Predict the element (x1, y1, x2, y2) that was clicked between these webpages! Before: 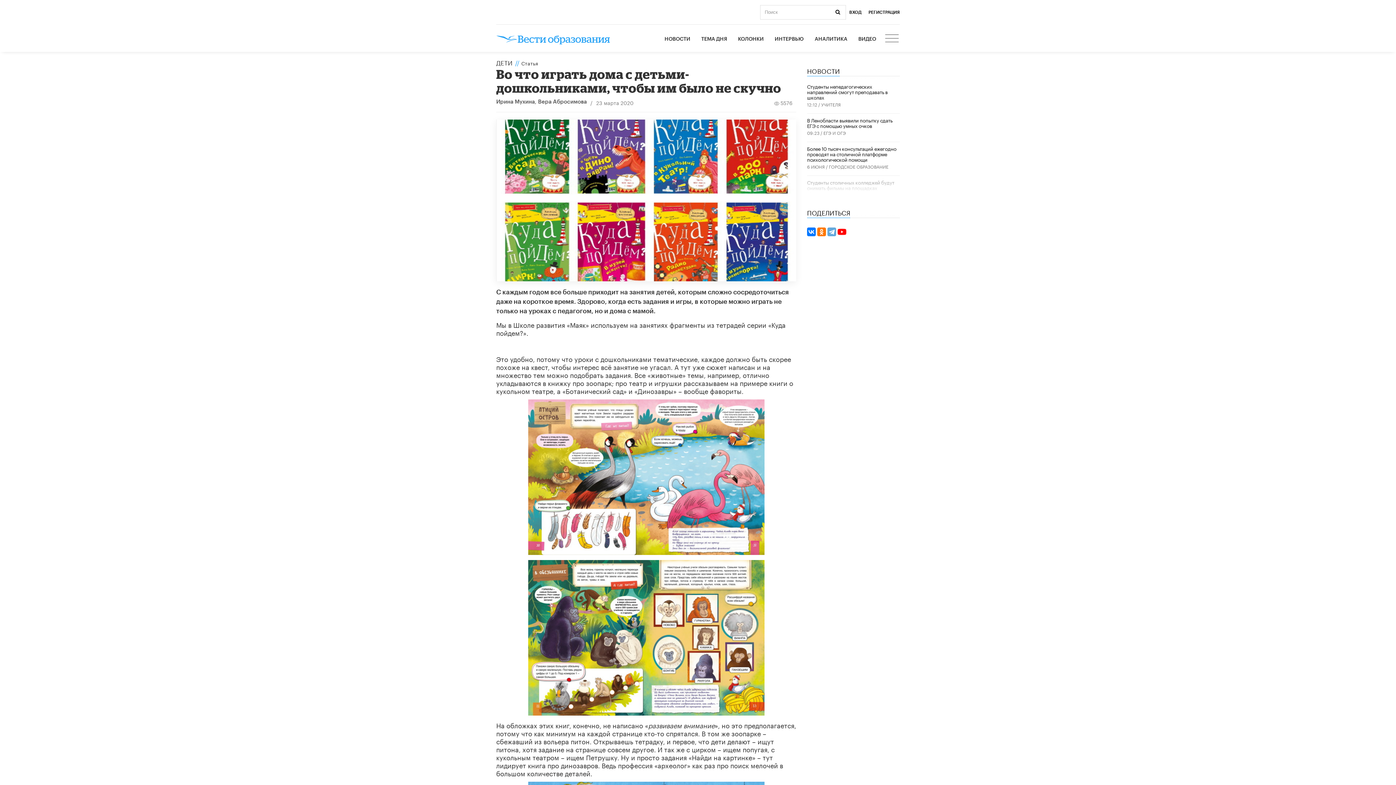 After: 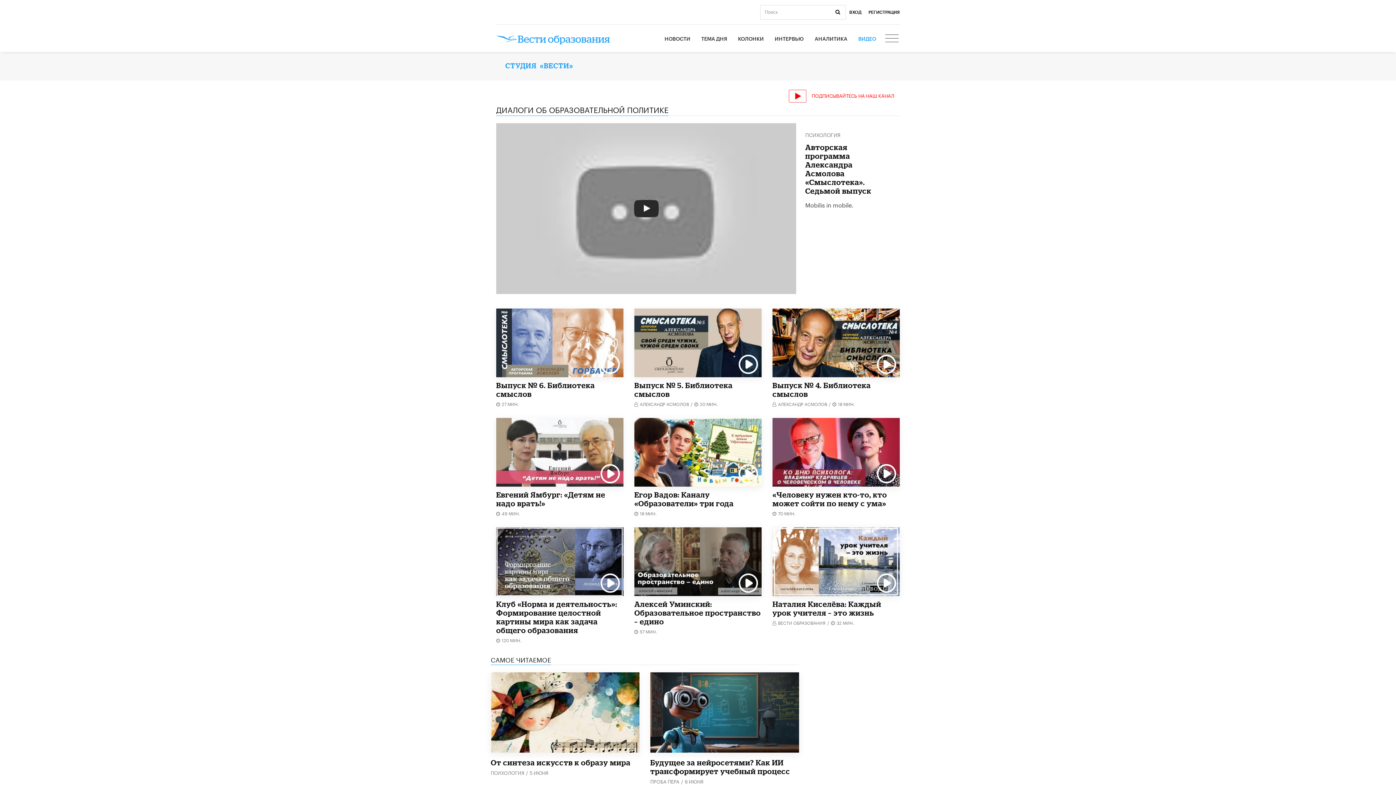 Action: bbox: (858, 32, 876, 45) label: ВИДЕО